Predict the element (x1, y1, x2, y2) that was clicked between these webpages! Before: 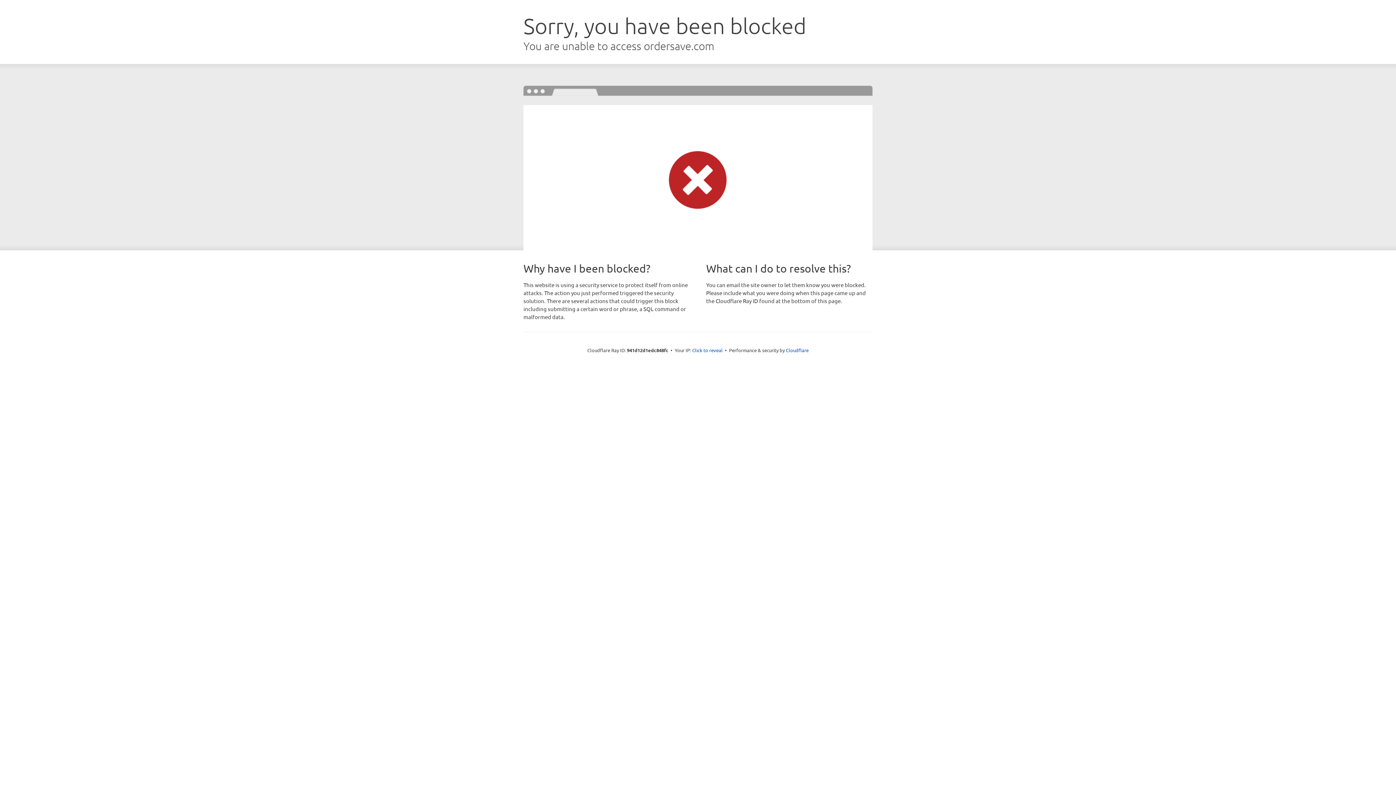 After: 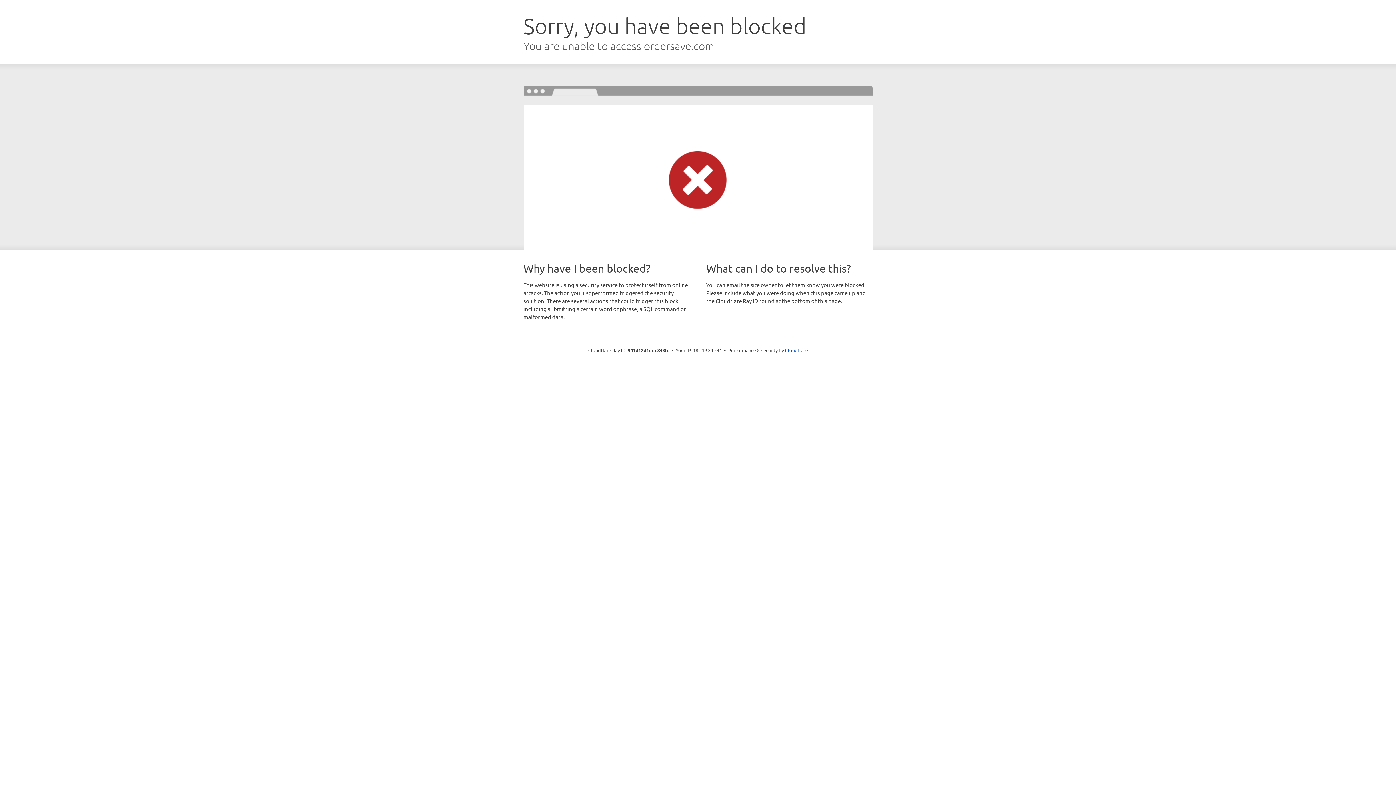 Action: label: Click to reveal bbox: (692, 346, 722, 353)